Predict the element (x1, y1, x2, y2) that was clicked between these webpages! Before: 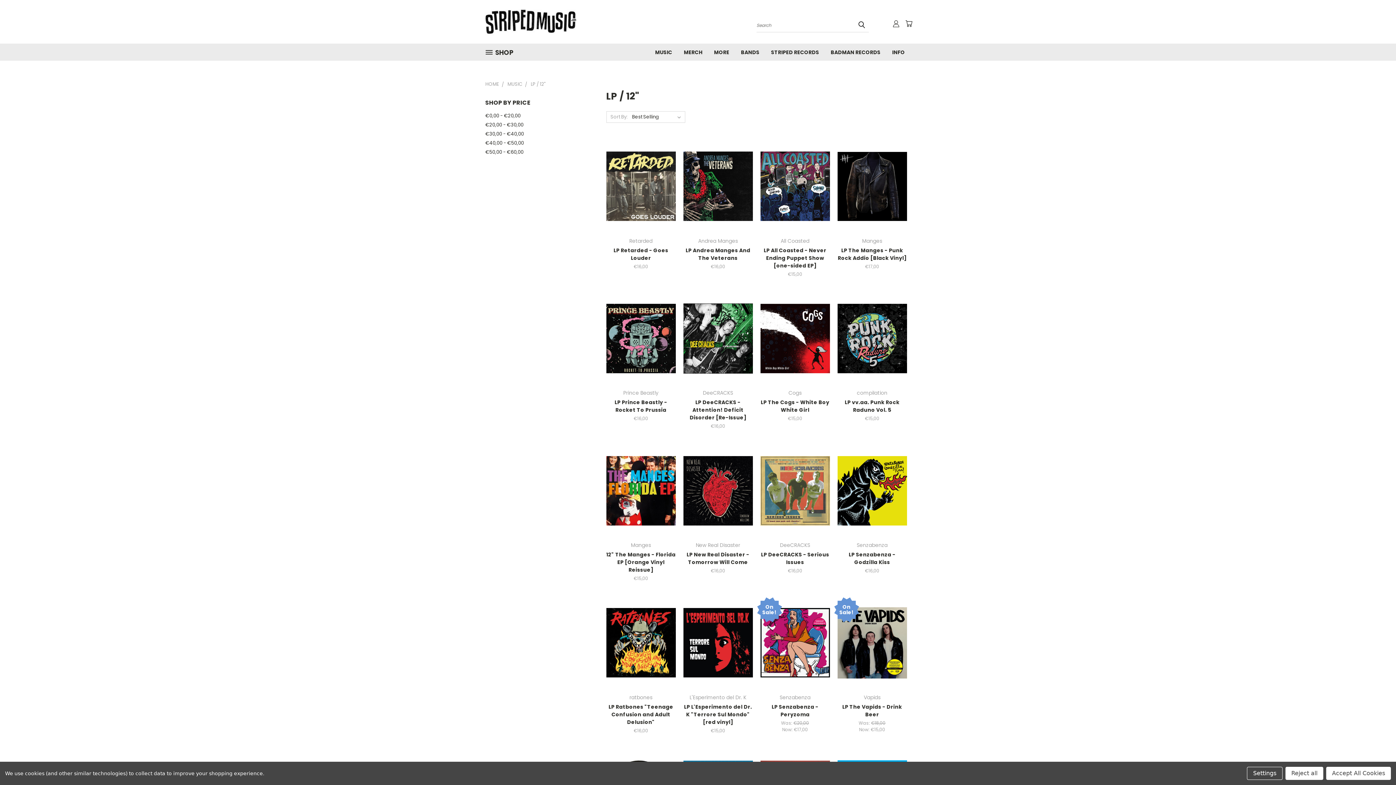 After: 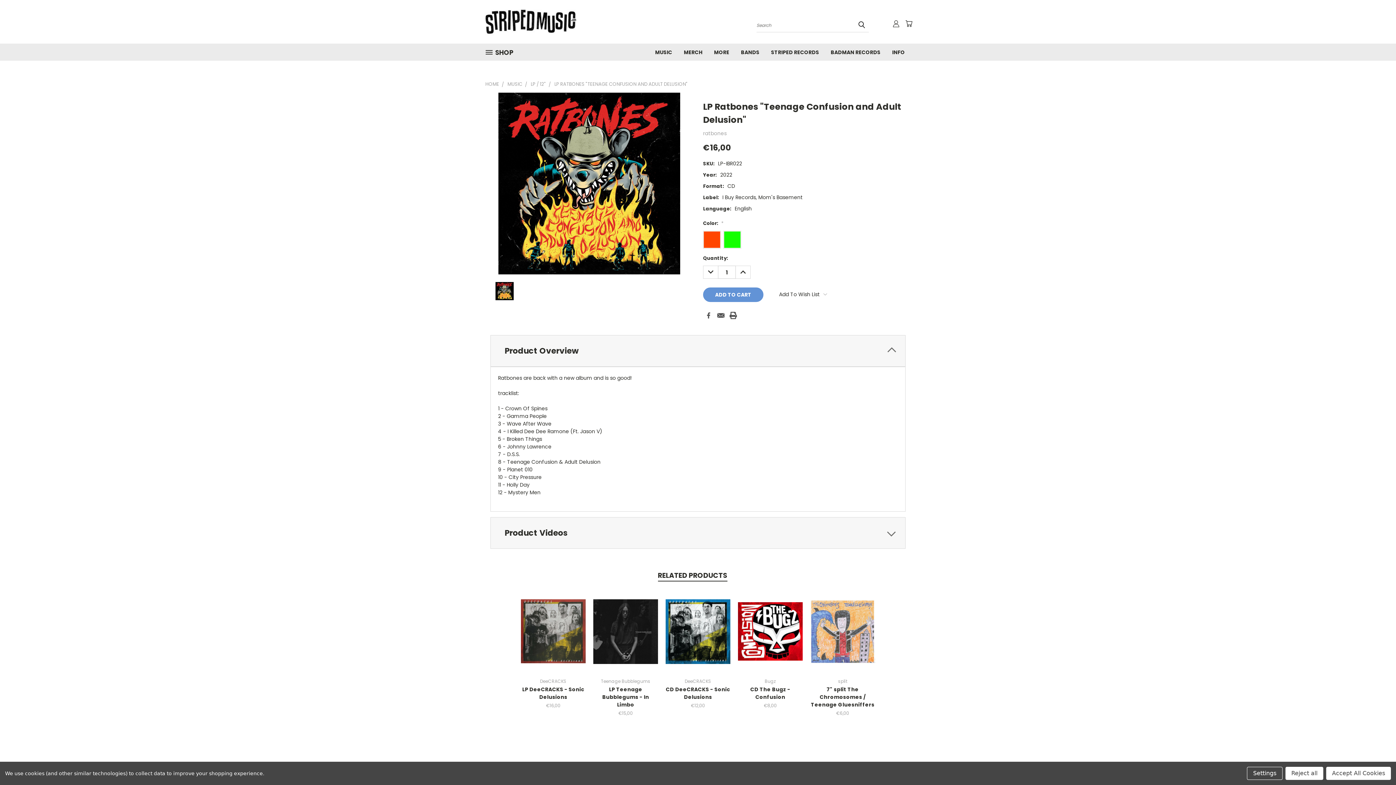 Action: bbox: (615, 643, 666, 654) label: Choose Options